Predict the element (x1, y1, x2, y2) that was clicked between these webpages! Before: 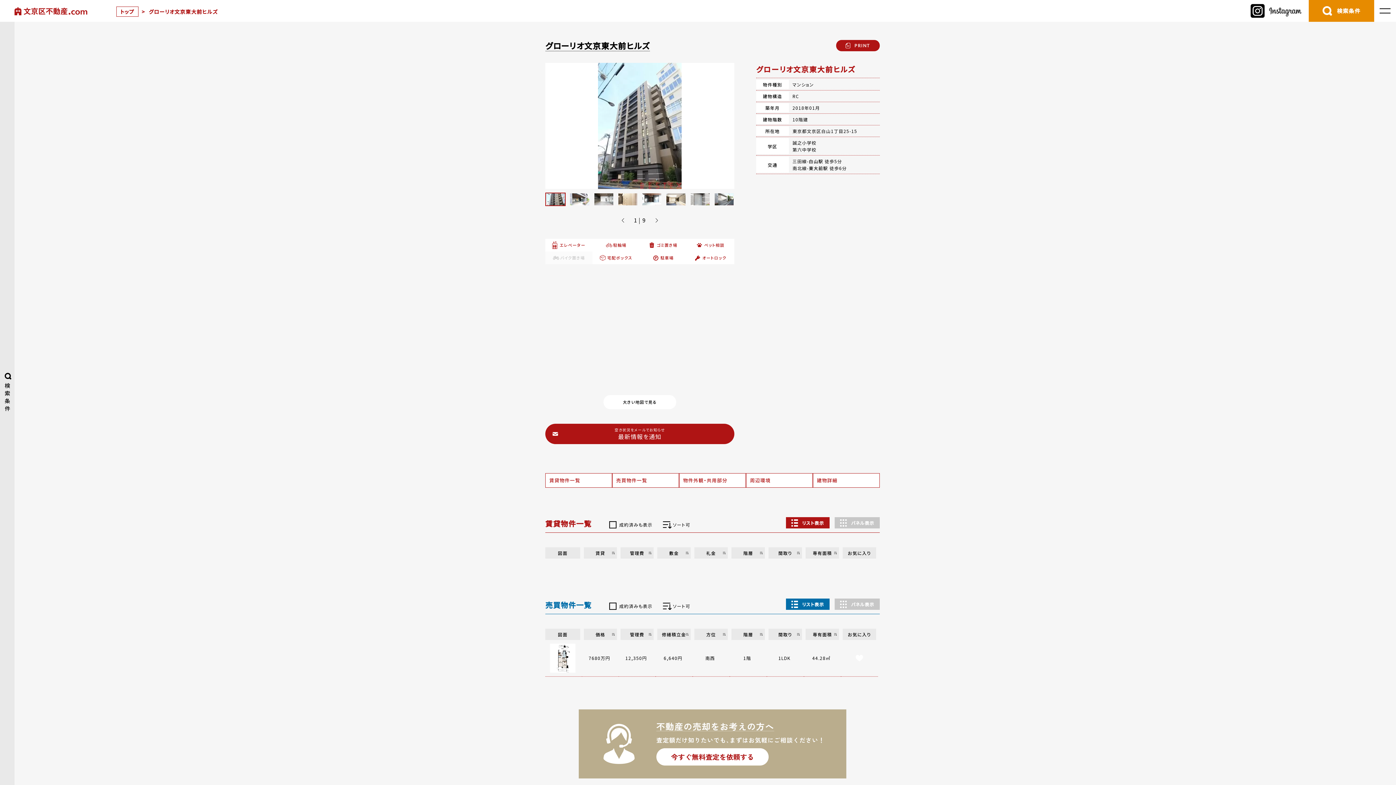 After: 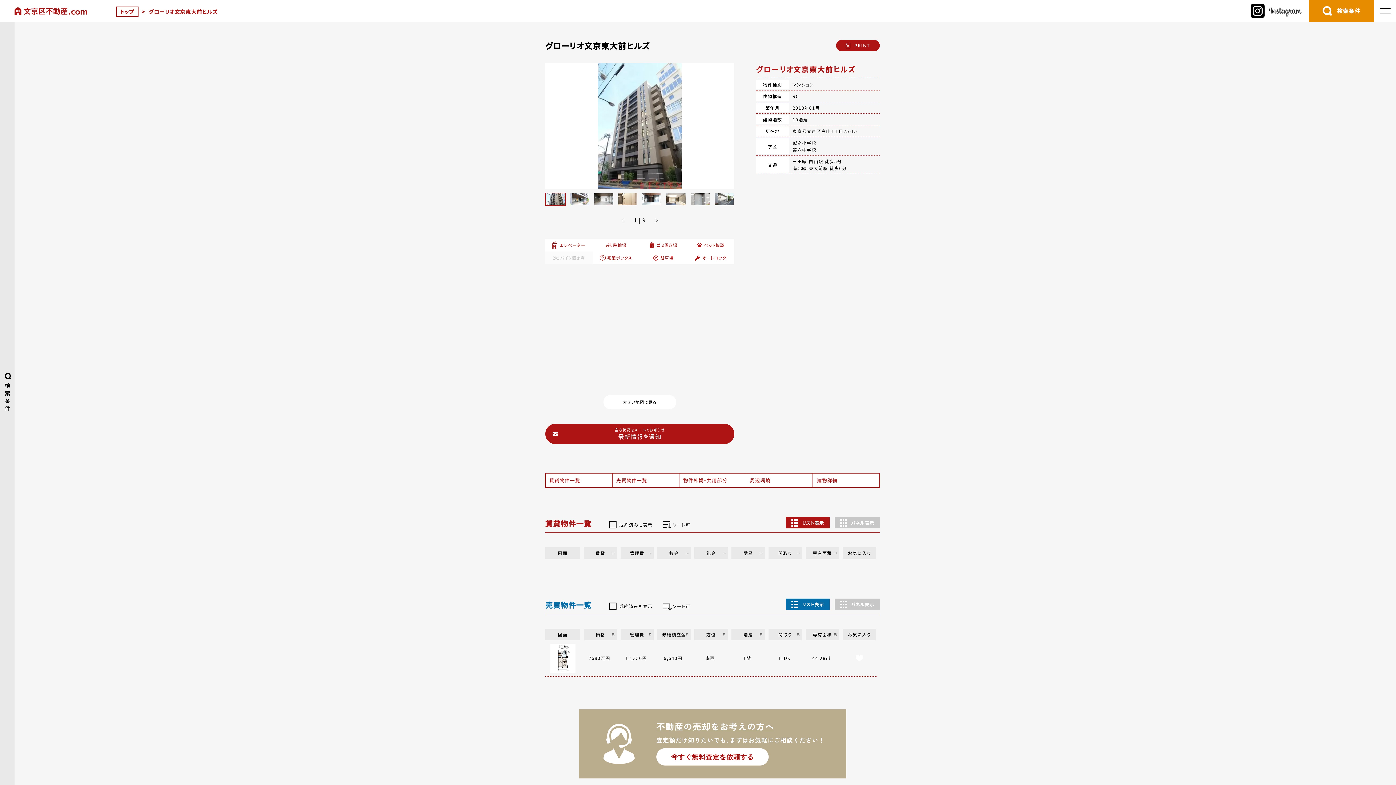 Action: bbox: (836, 40, 880, 51) label: PRINT